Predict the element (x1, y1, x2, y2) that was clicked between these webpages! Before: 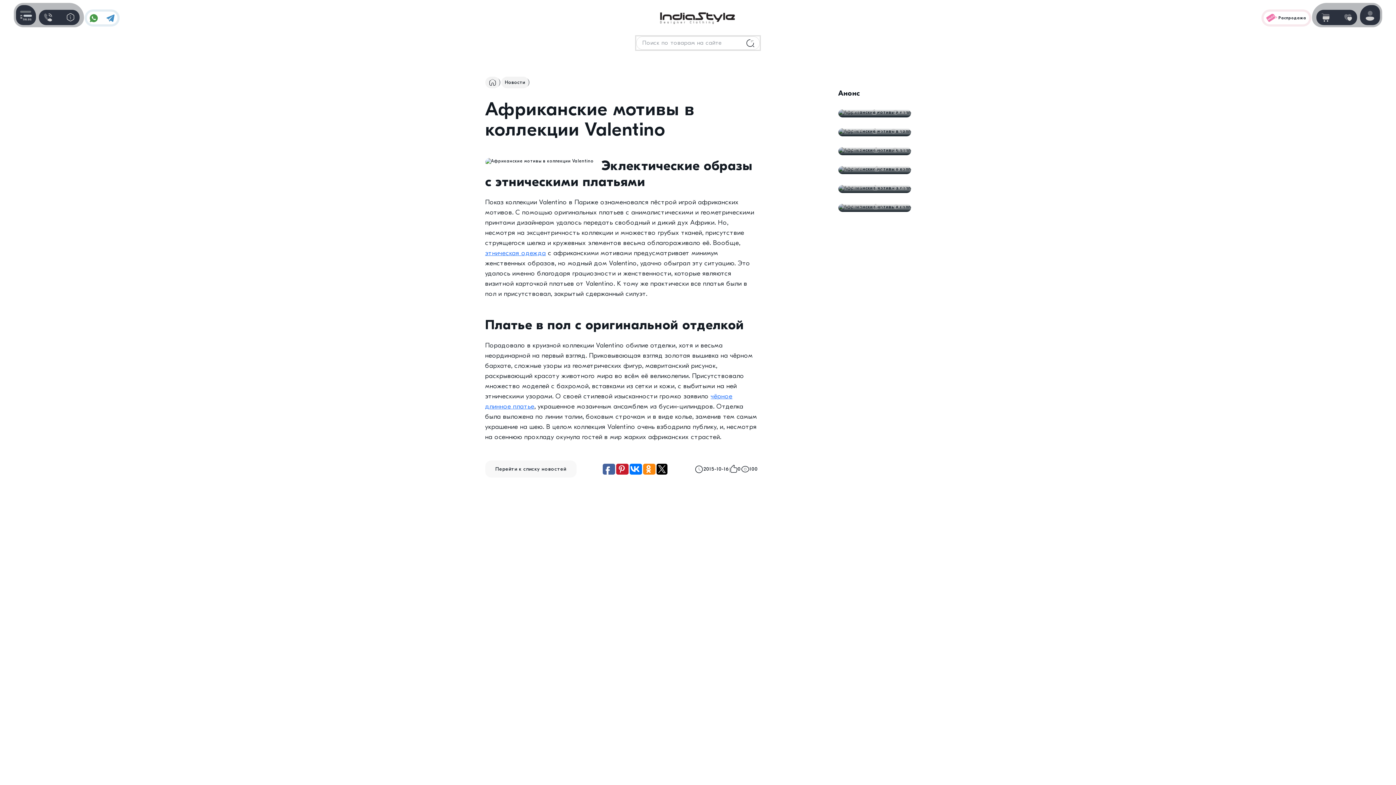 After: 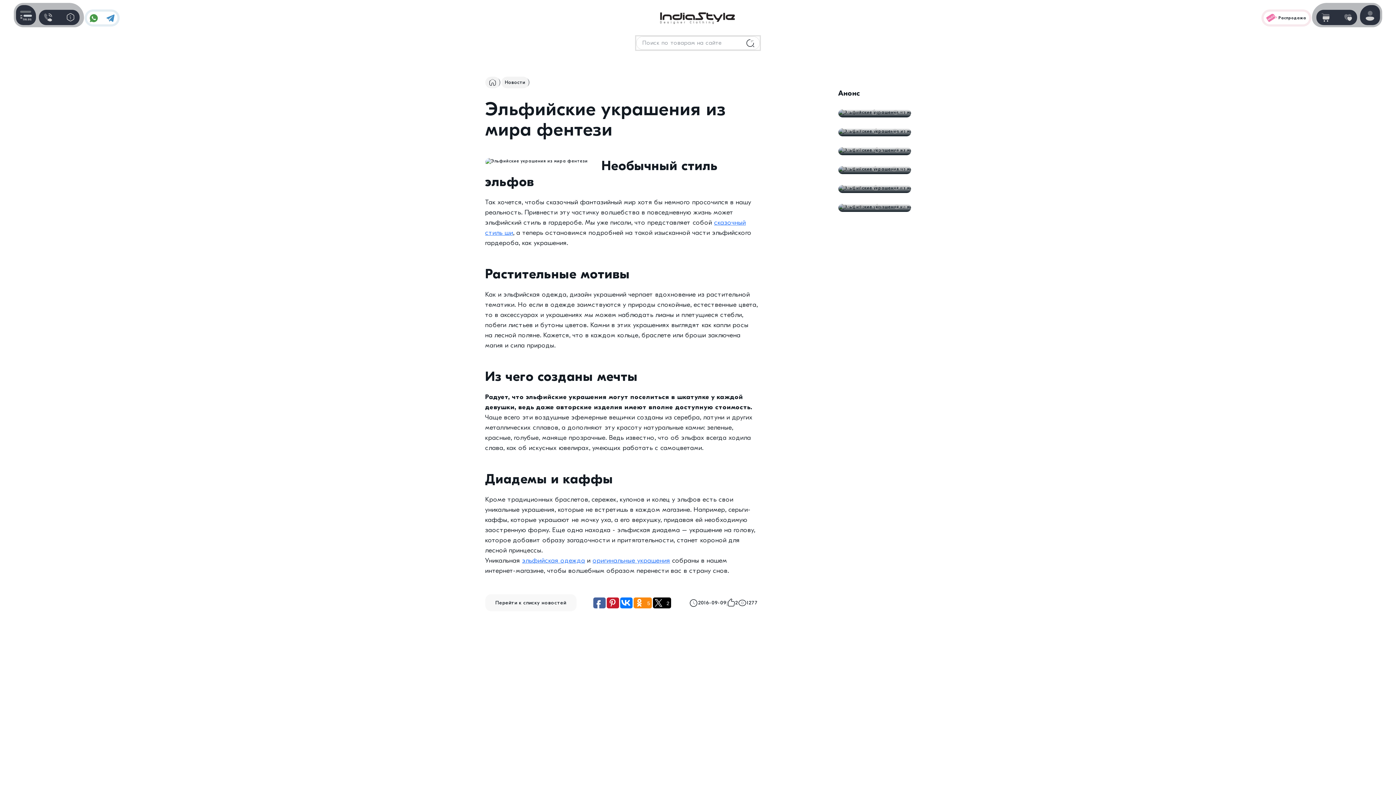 Action: label: Эльфийские украшения из мира фентези
2016-09-09
2
1277 bbox: (838, 128, 911, 136)